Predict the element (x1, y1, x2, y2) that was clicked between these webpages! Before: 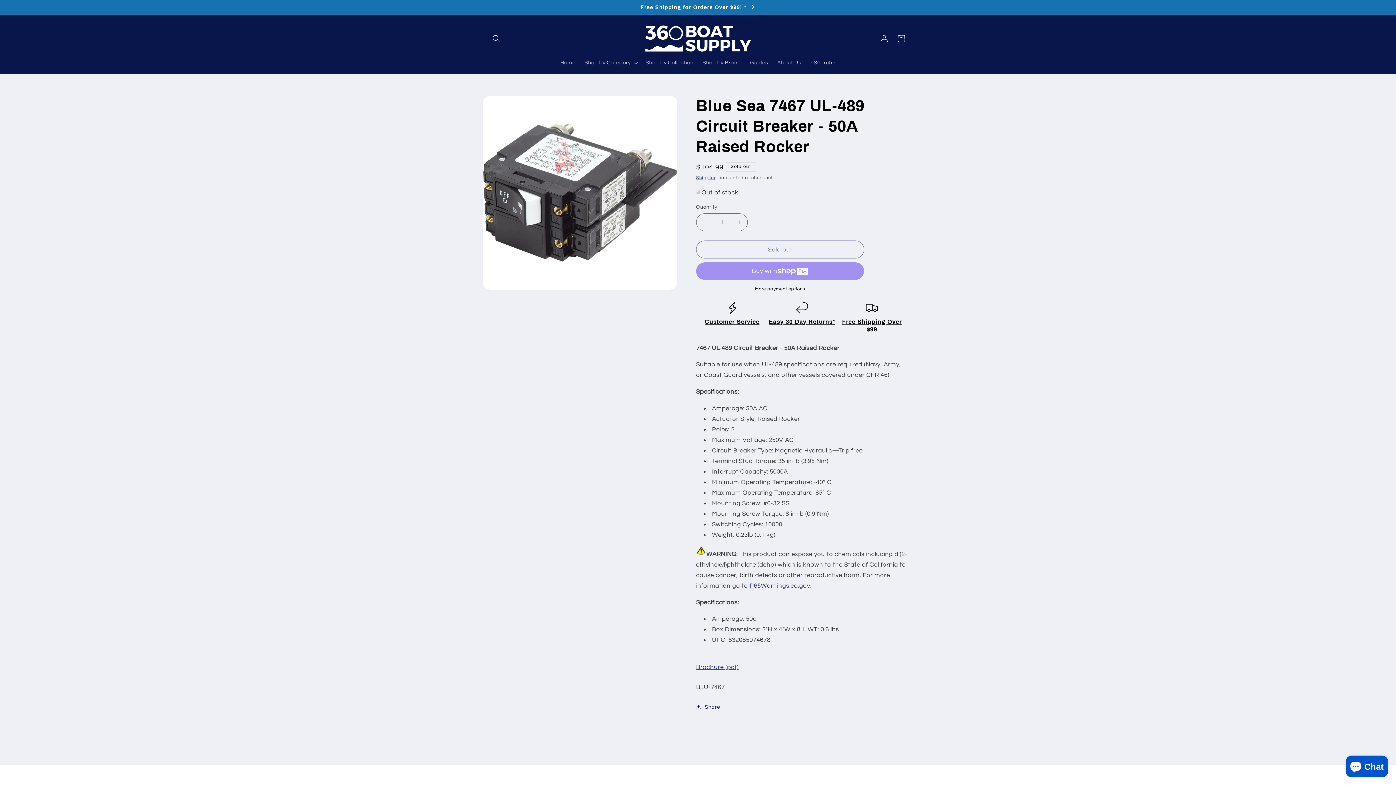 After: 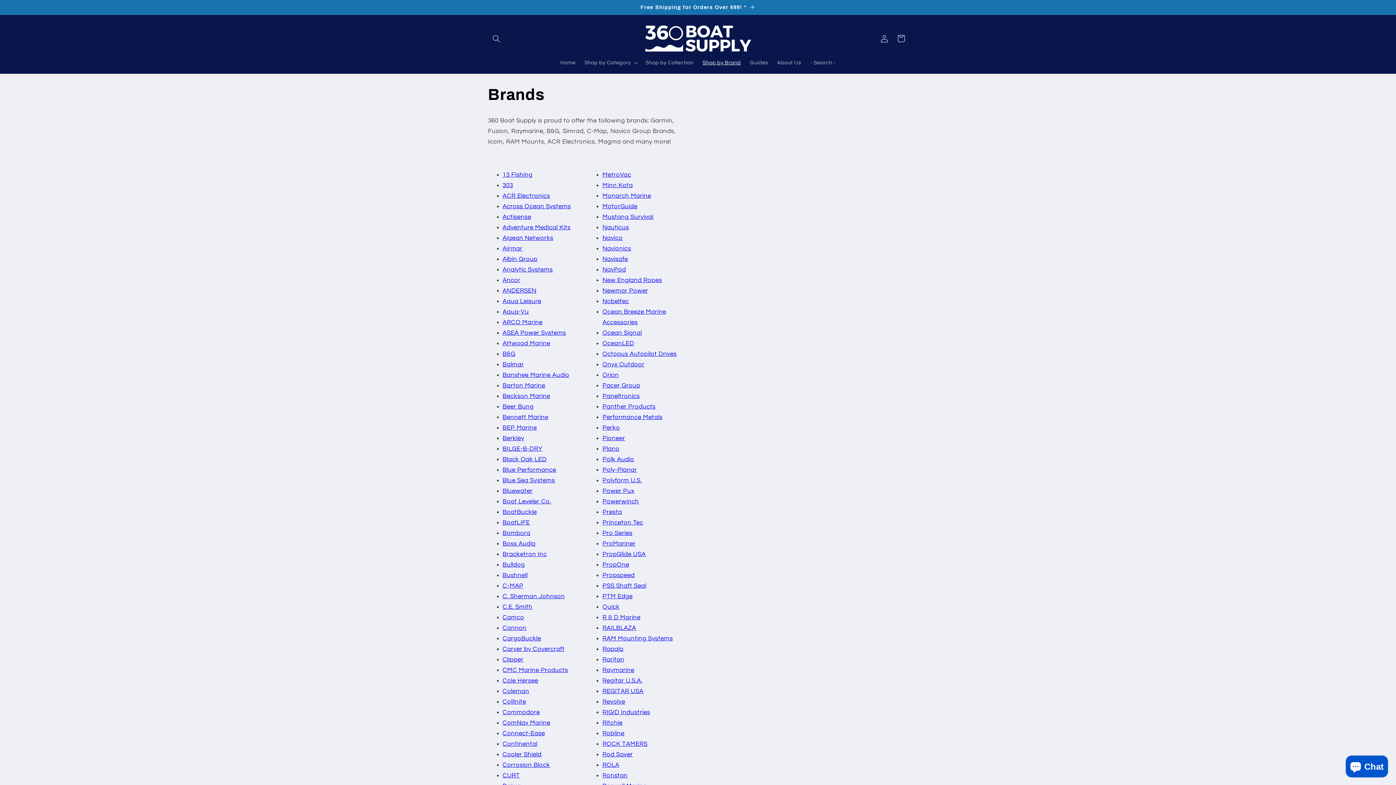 Action: bbox: (698, 55, 745, 70) label: Shop by Brand